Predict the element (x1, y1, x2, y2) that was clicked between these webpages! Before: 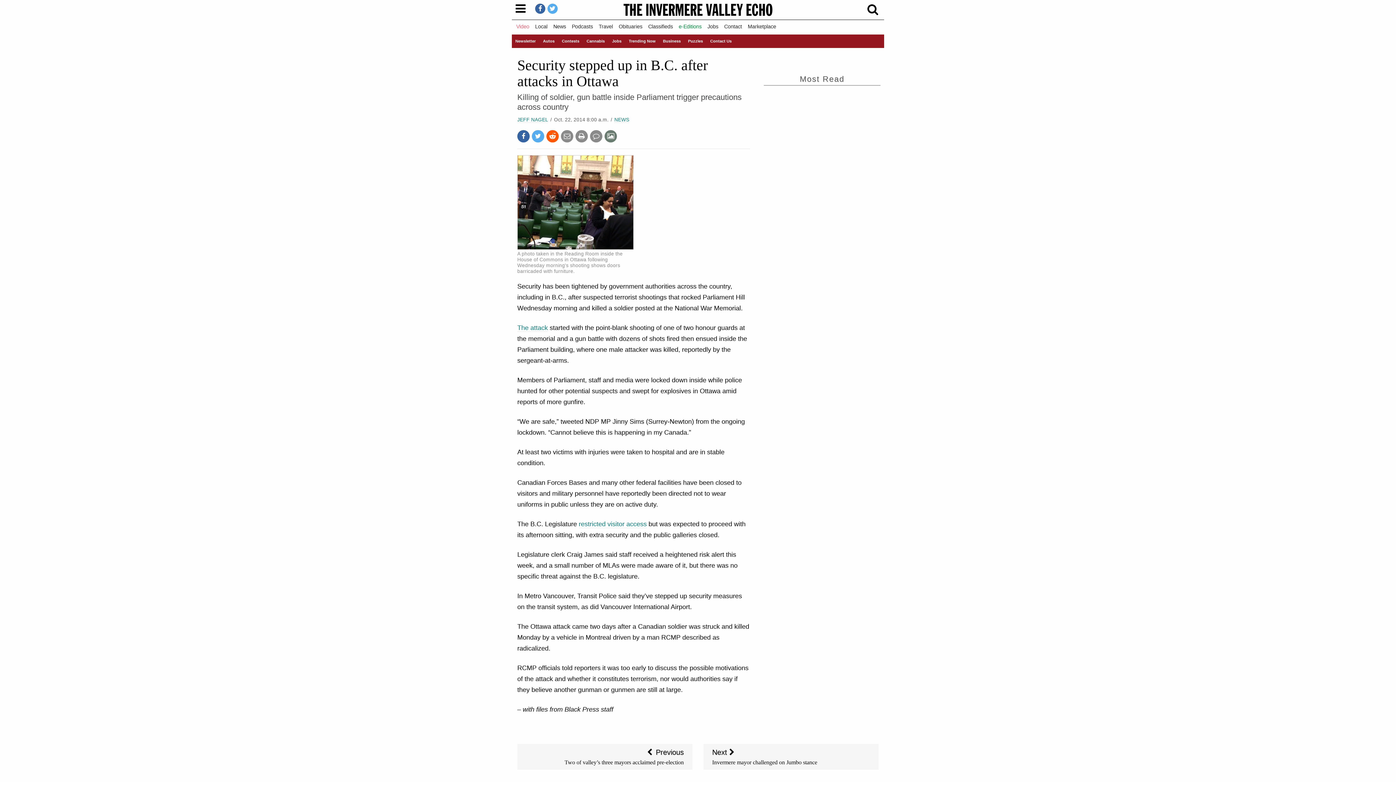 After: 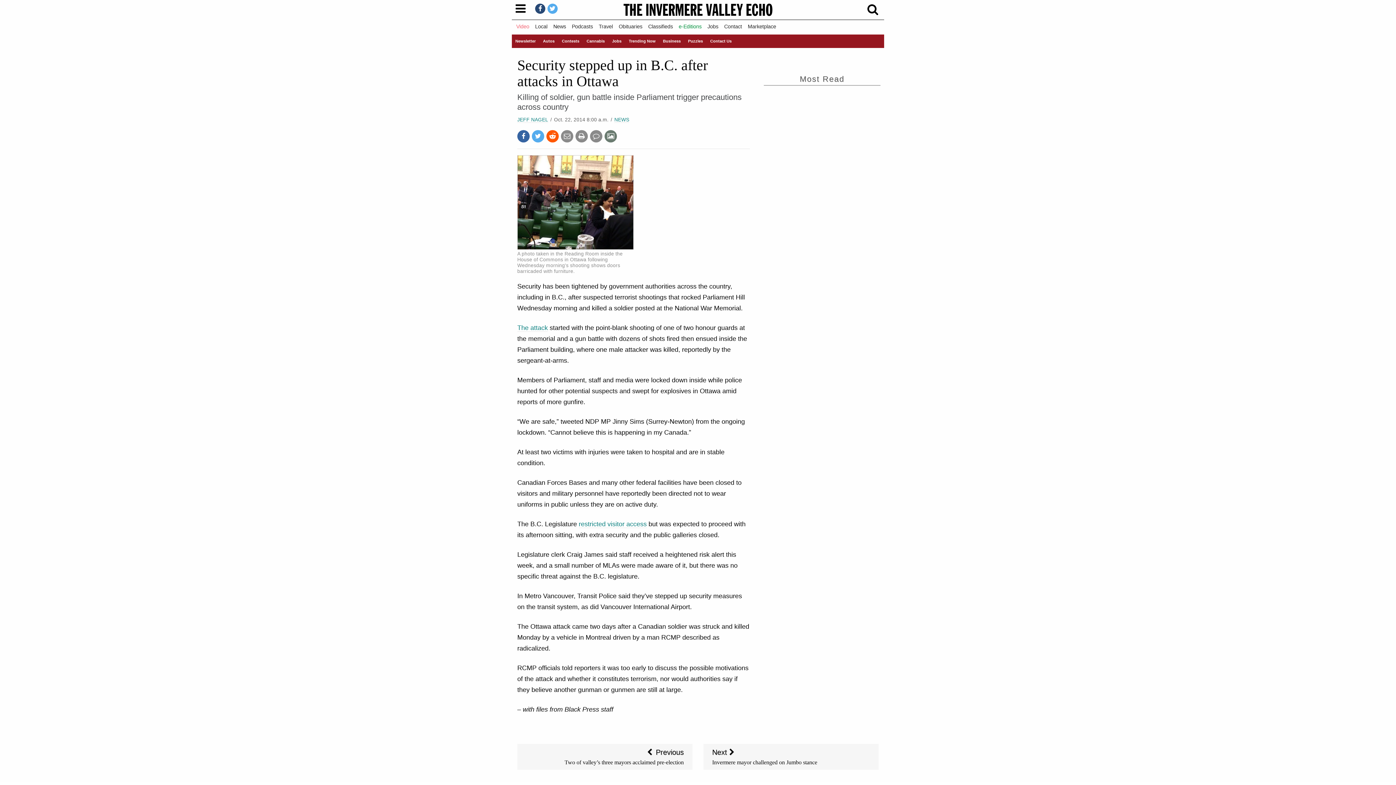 Action: bbox: (535, 3, 545, 13)